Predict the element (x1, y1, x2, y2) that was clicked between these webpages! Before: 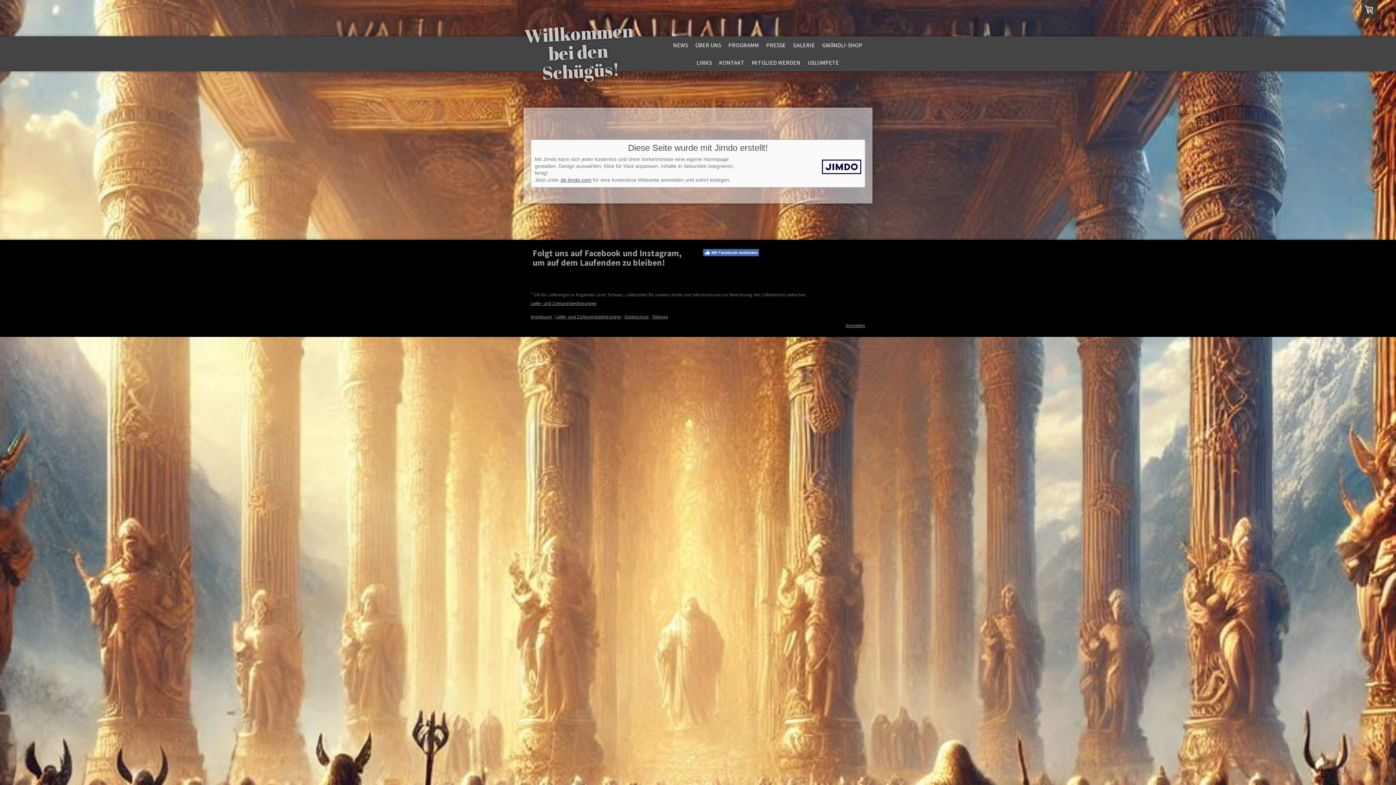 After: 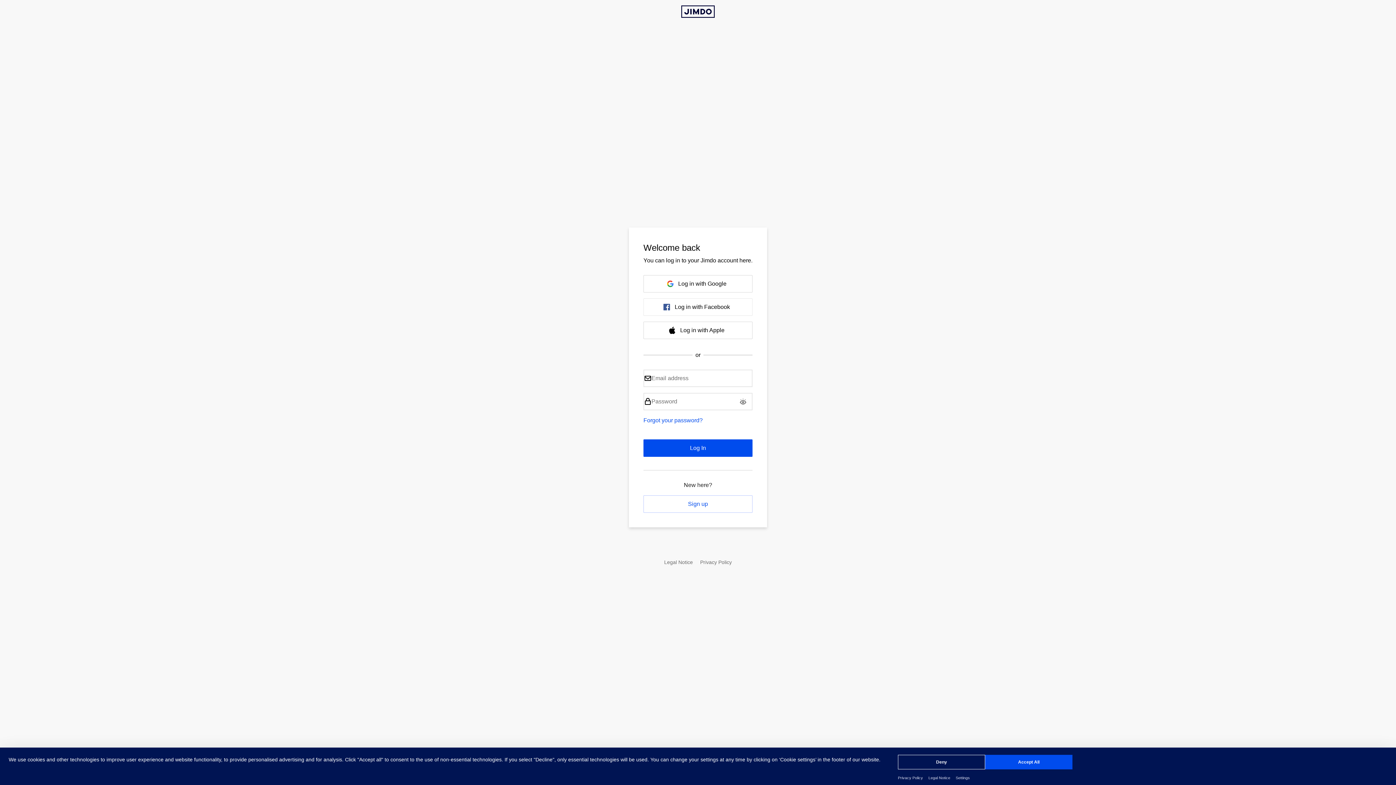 Action: label: Anmelden bbox: (845, 322, 865, 328)